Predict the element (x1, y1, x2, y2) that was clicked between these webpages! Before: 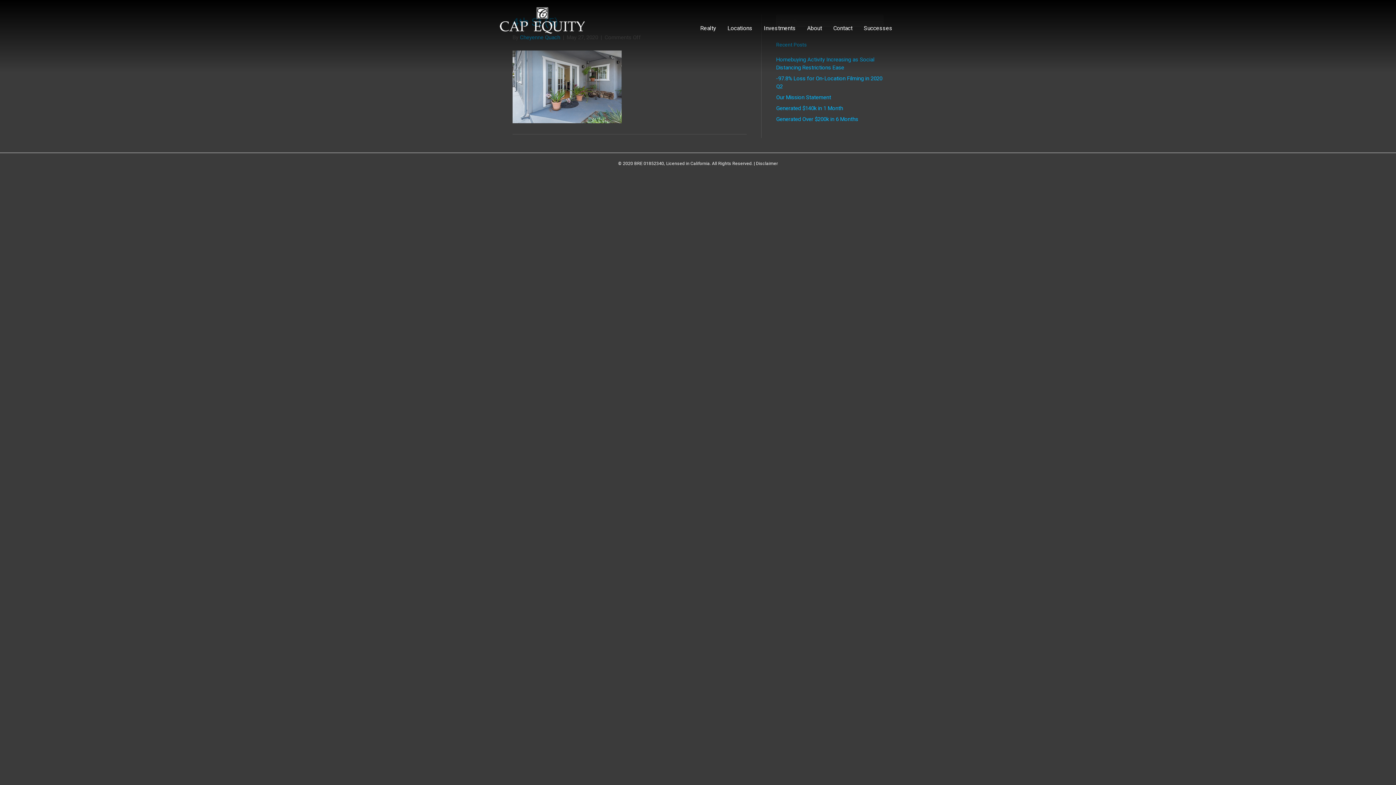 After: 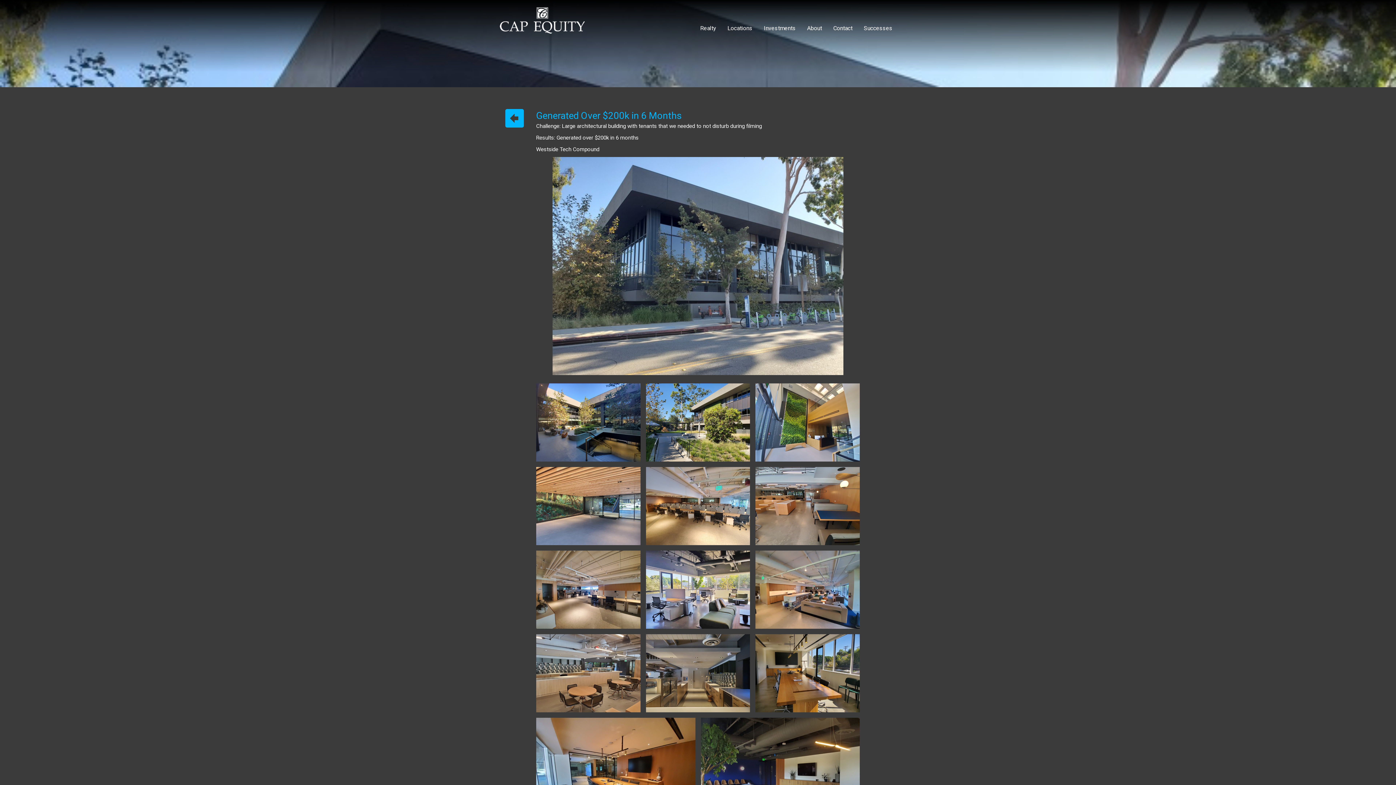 Action: bbox: (776, 116, 858, 122) label: Generated Over $200k in 6 Months